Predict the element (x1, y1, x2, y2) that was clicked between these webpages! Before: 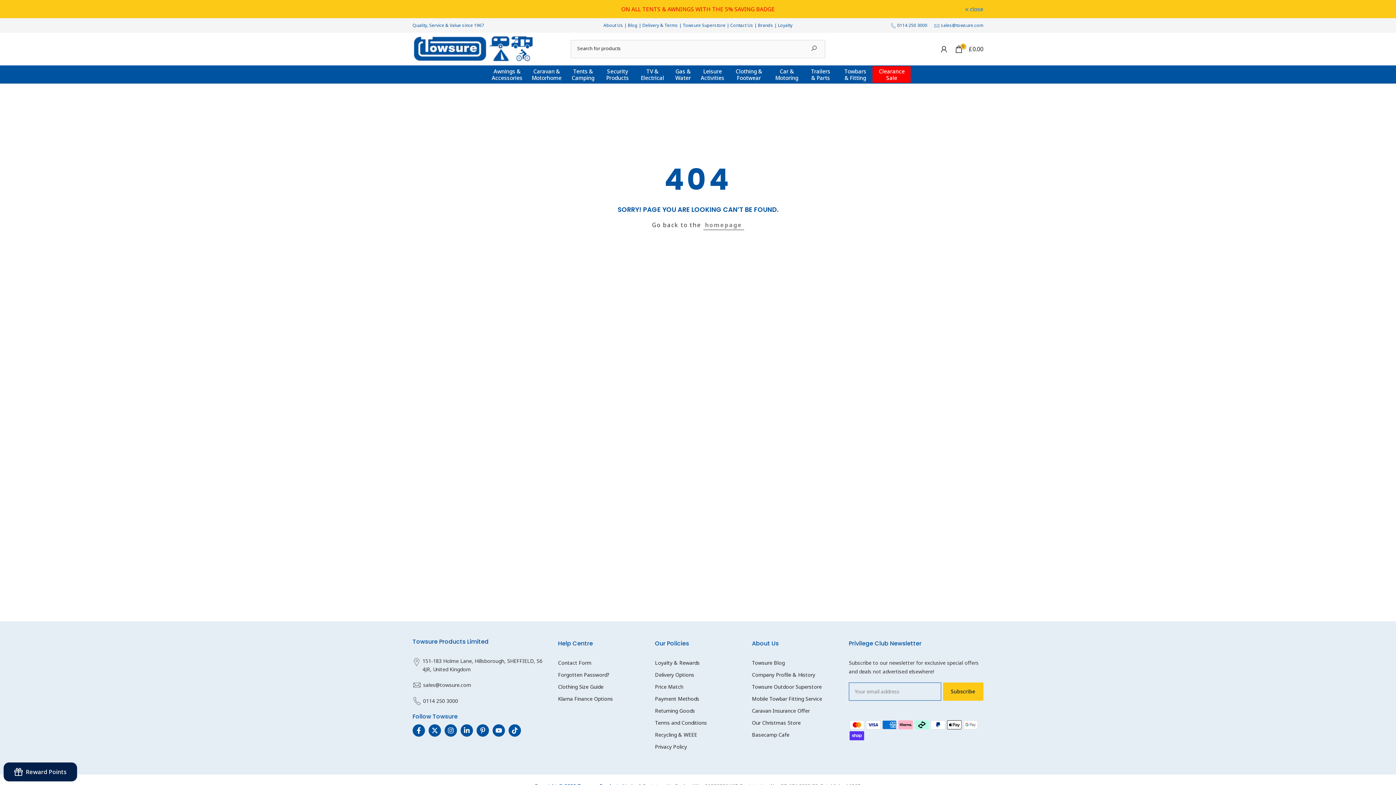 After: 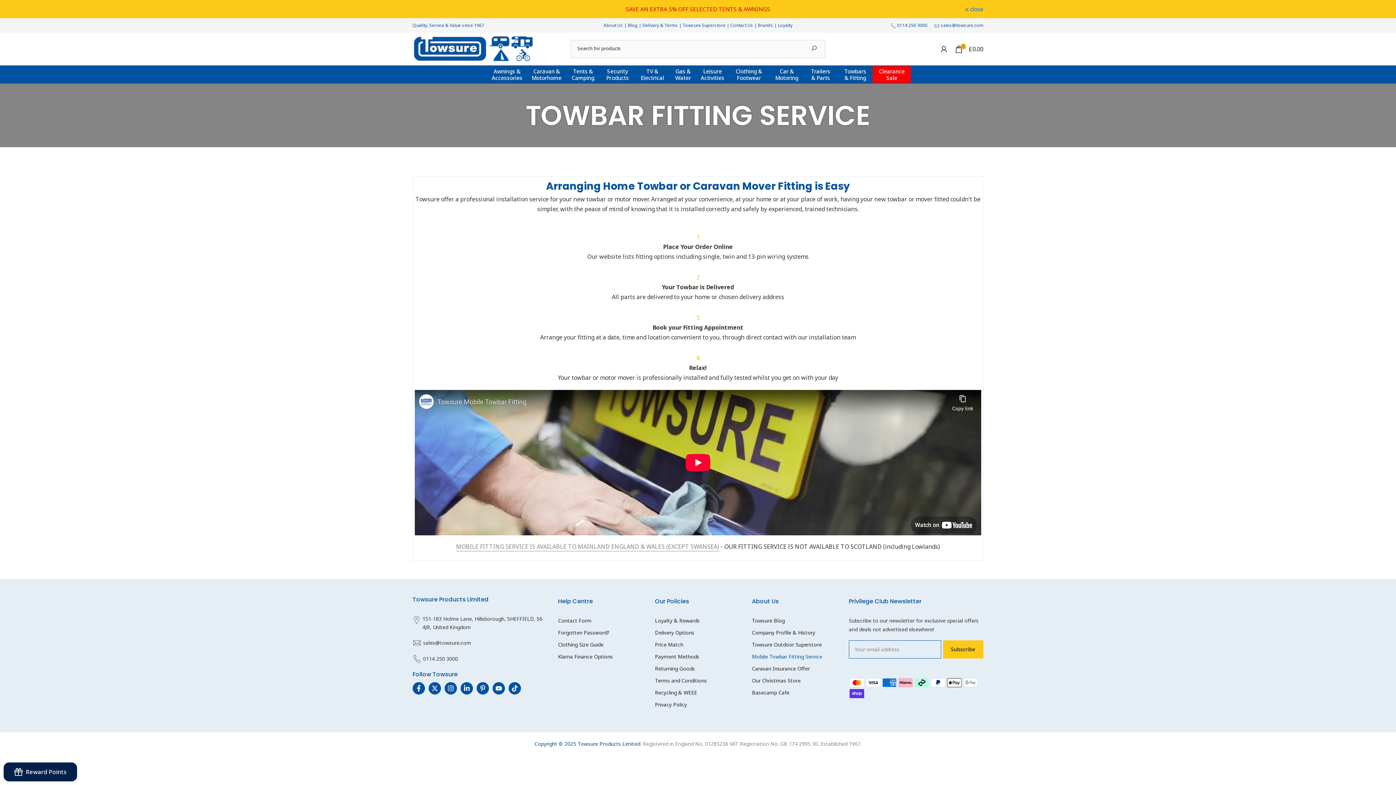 Action: label: Mobile Towbar Fitting Service bbox: (752, 695, 822, 702)